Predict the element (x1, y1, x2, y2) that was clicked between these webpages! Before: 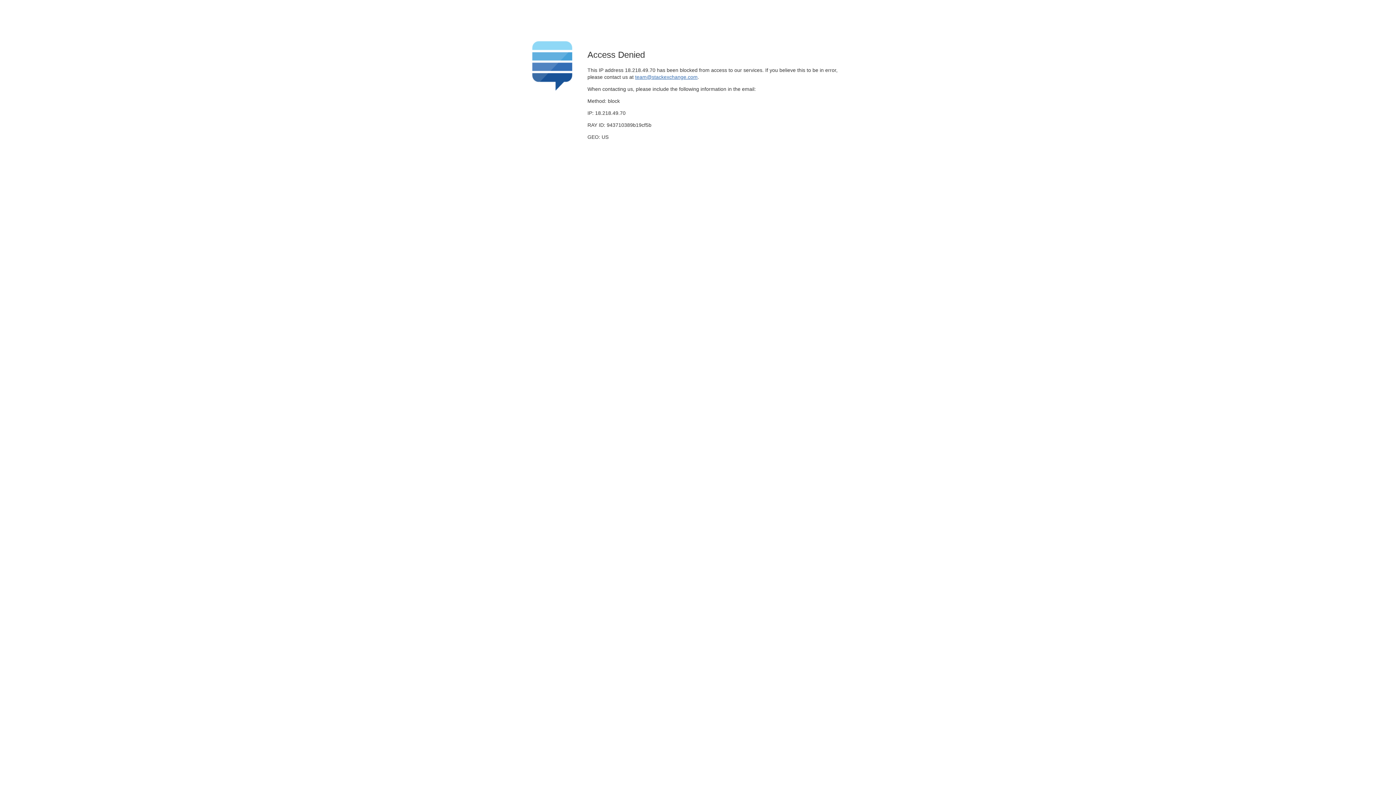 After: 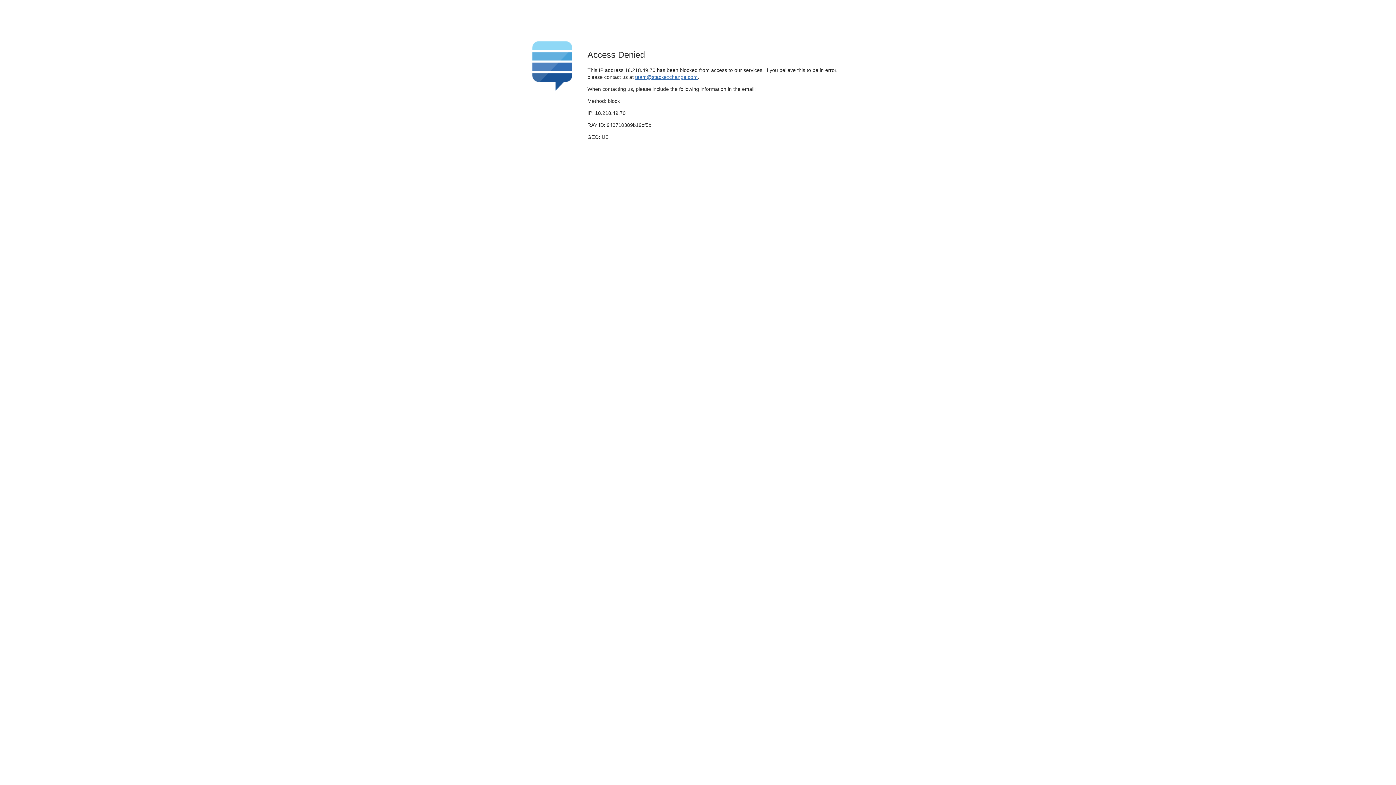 Action: label: team@stackexchange.com bbox: (635, 74, 697, 79)